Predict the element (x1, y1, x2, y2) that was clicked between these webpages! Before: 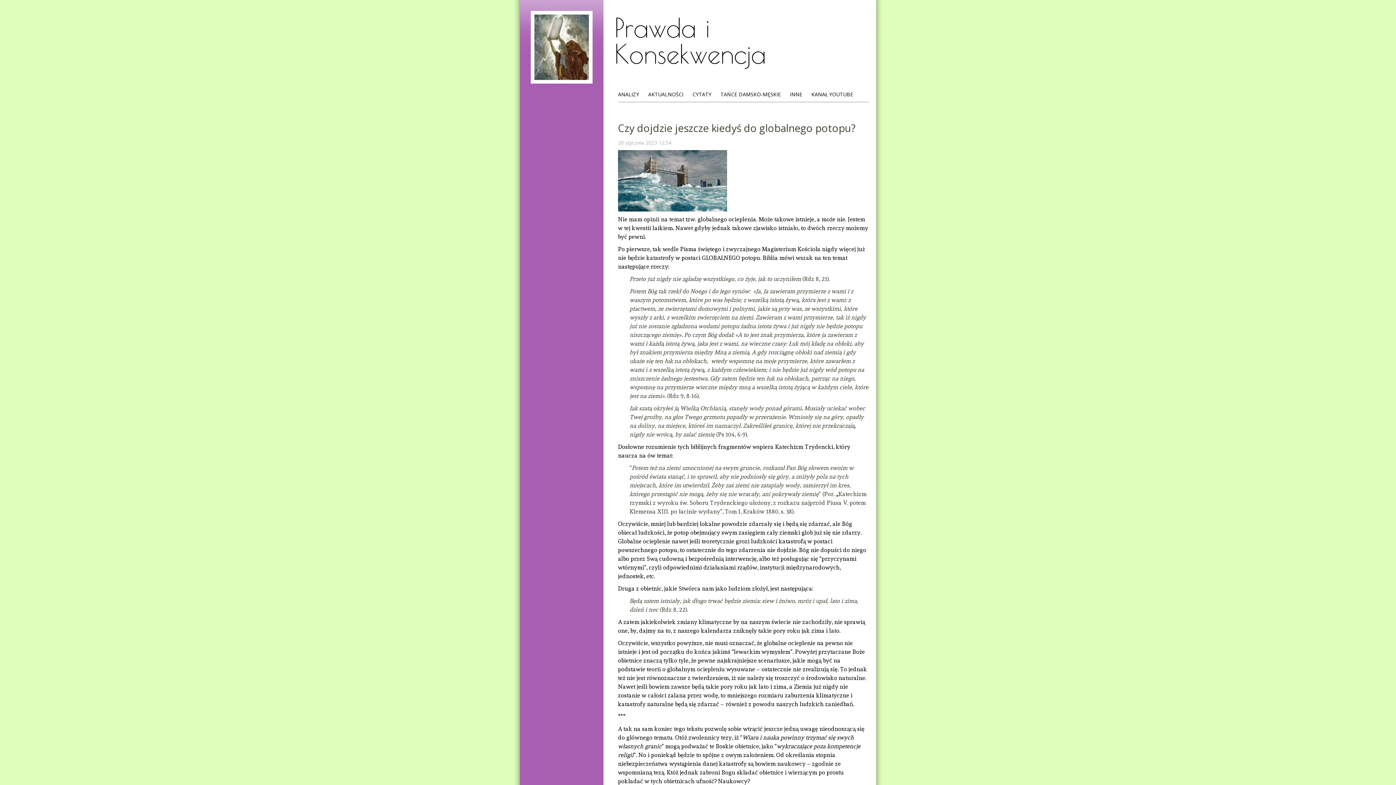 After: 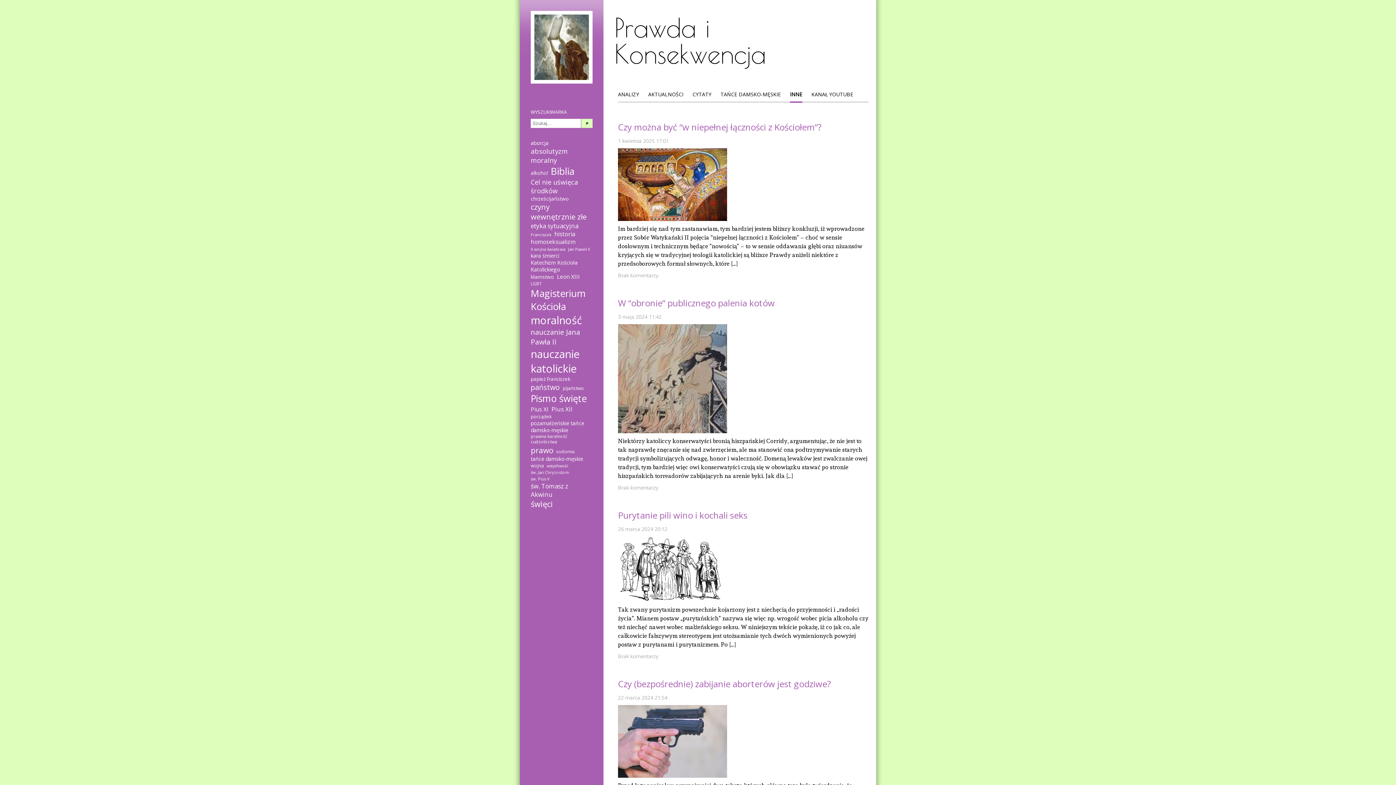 Action: bbox: (790, 90, 802, 102) label: INNE